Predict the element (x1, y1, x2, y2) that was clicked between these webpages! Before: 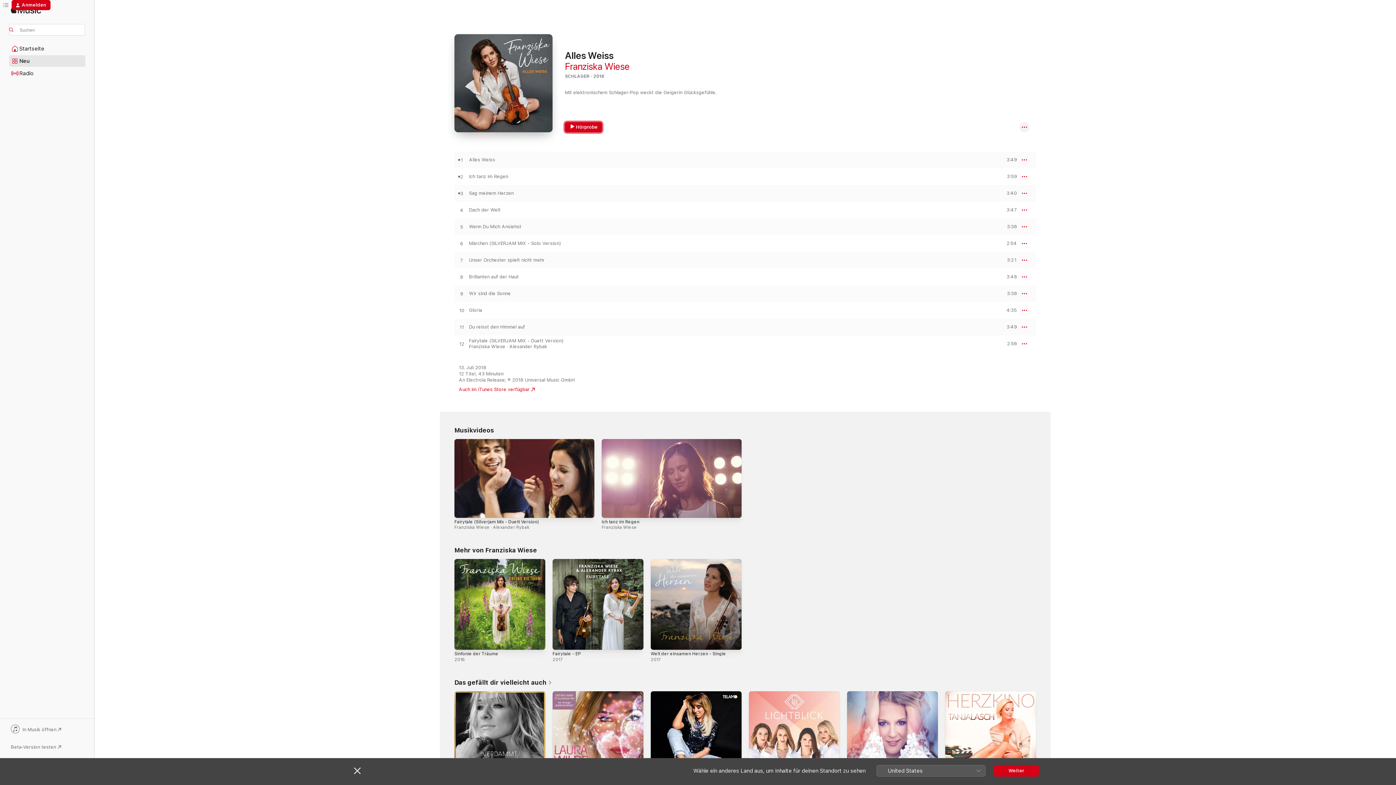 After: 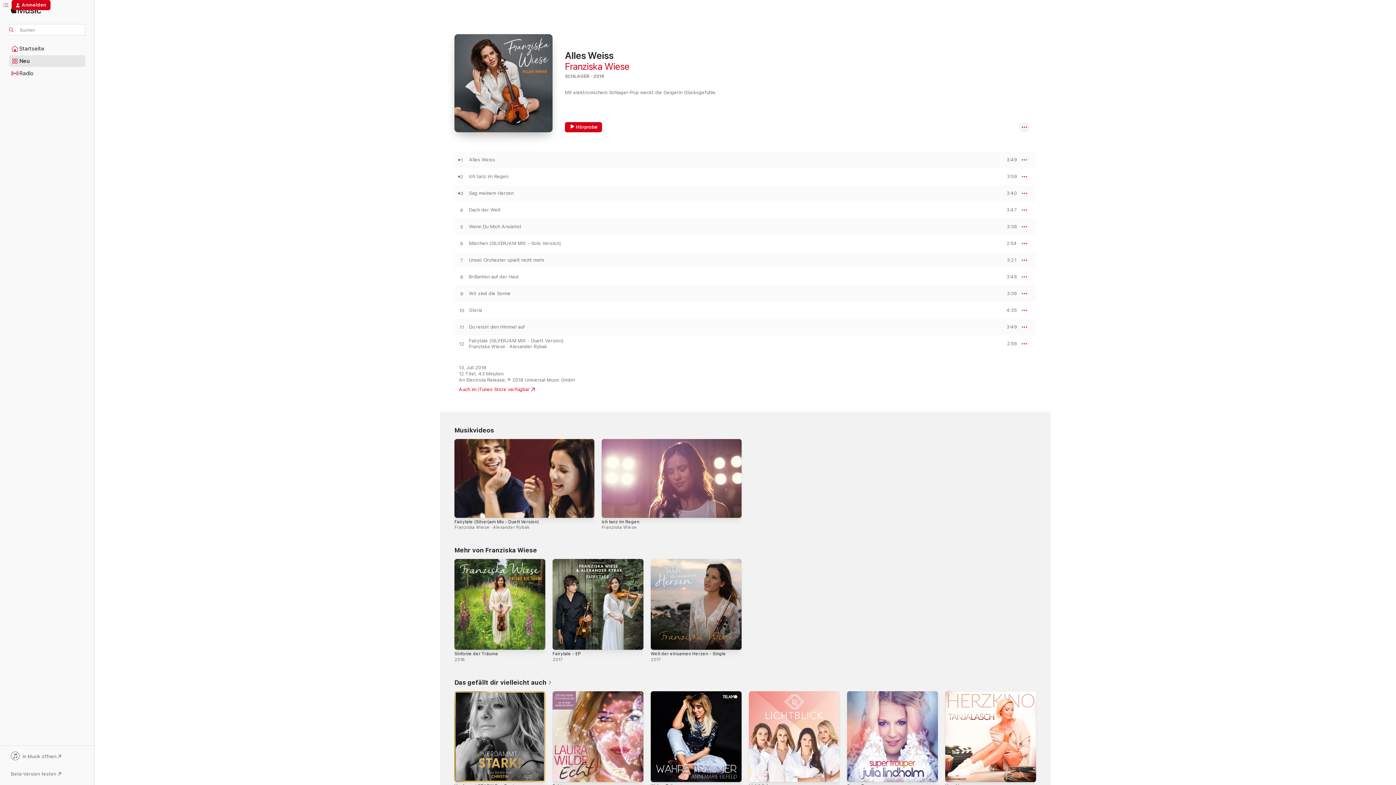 Action: bbox: (354, 767, 360, 774) label: Schließen